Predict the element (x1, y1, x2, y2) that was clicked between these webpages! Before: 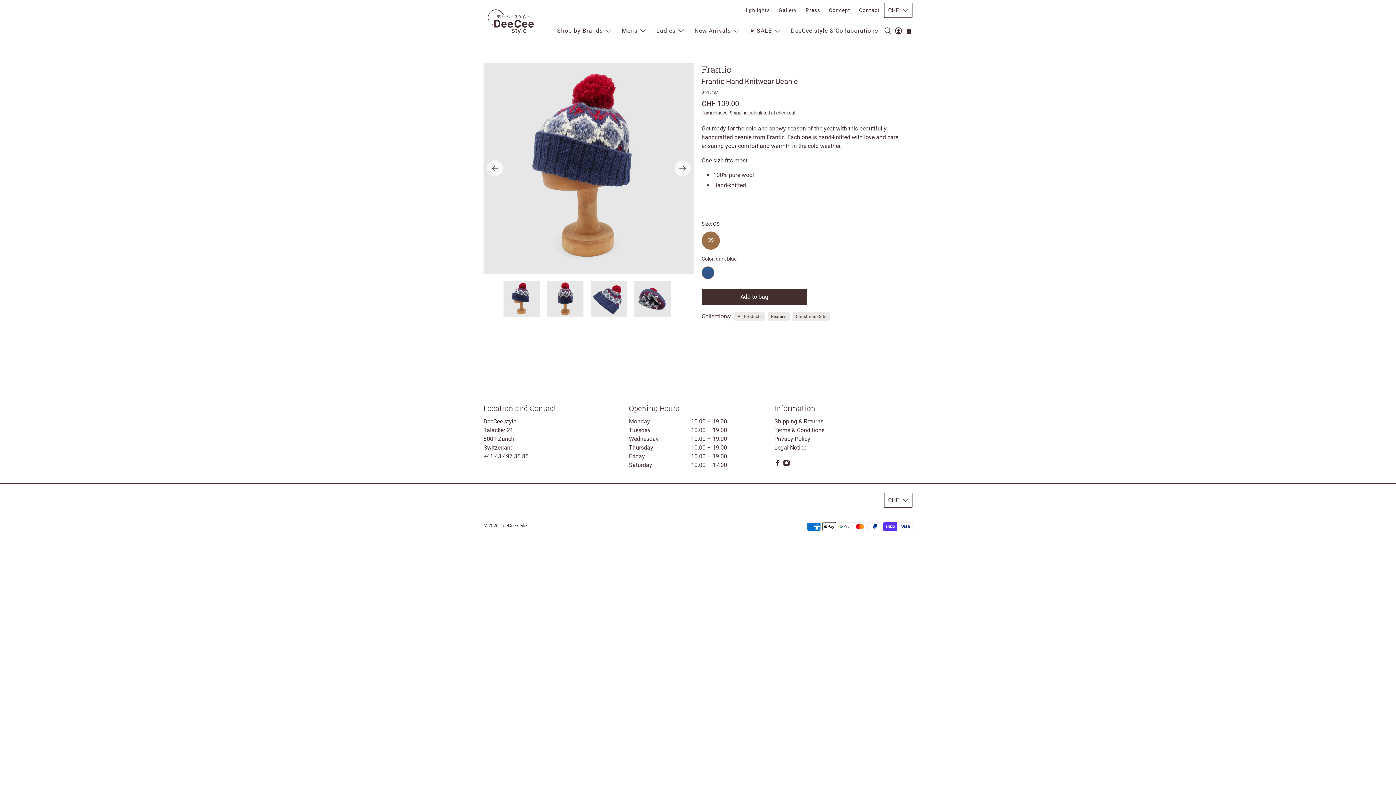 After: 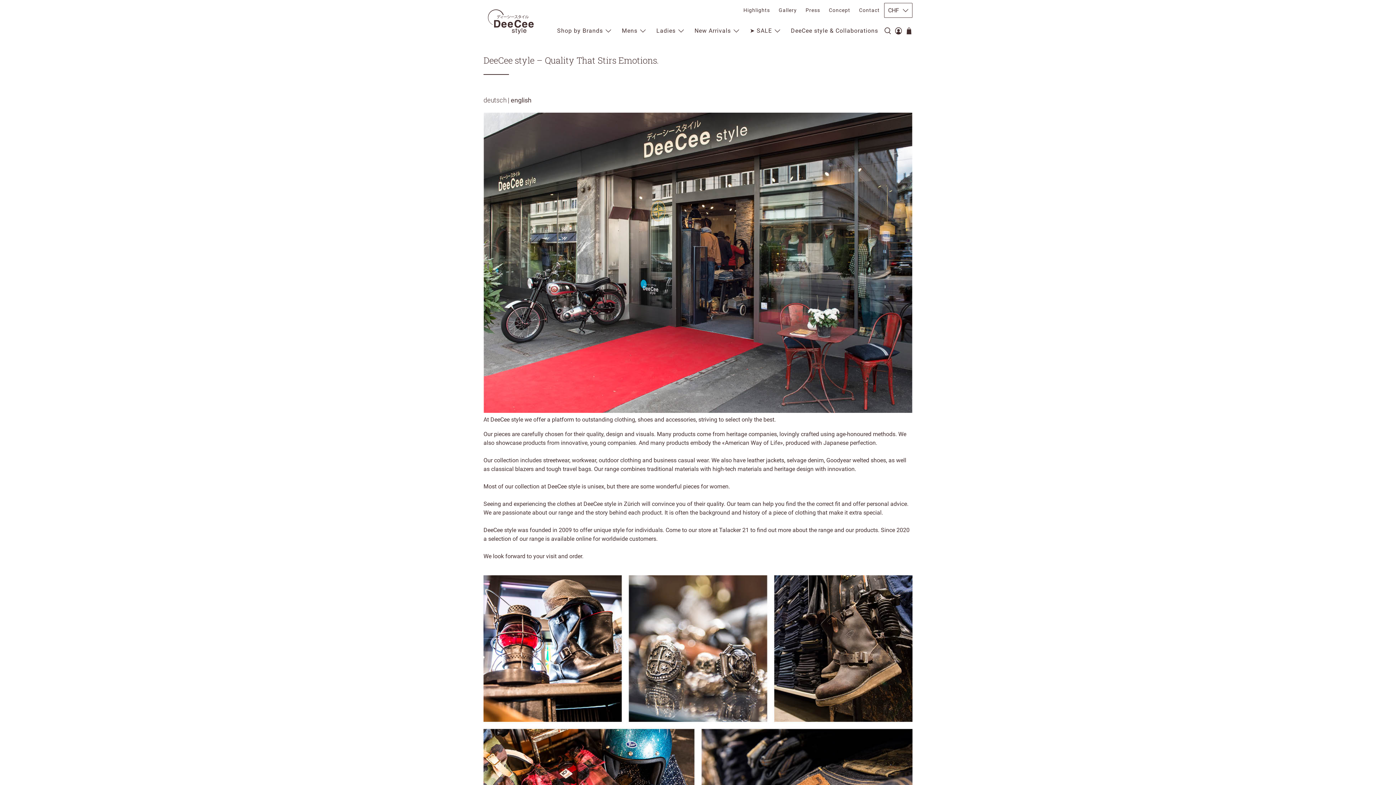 Action: bbox: (824, 0, 854, 20) label: Concept